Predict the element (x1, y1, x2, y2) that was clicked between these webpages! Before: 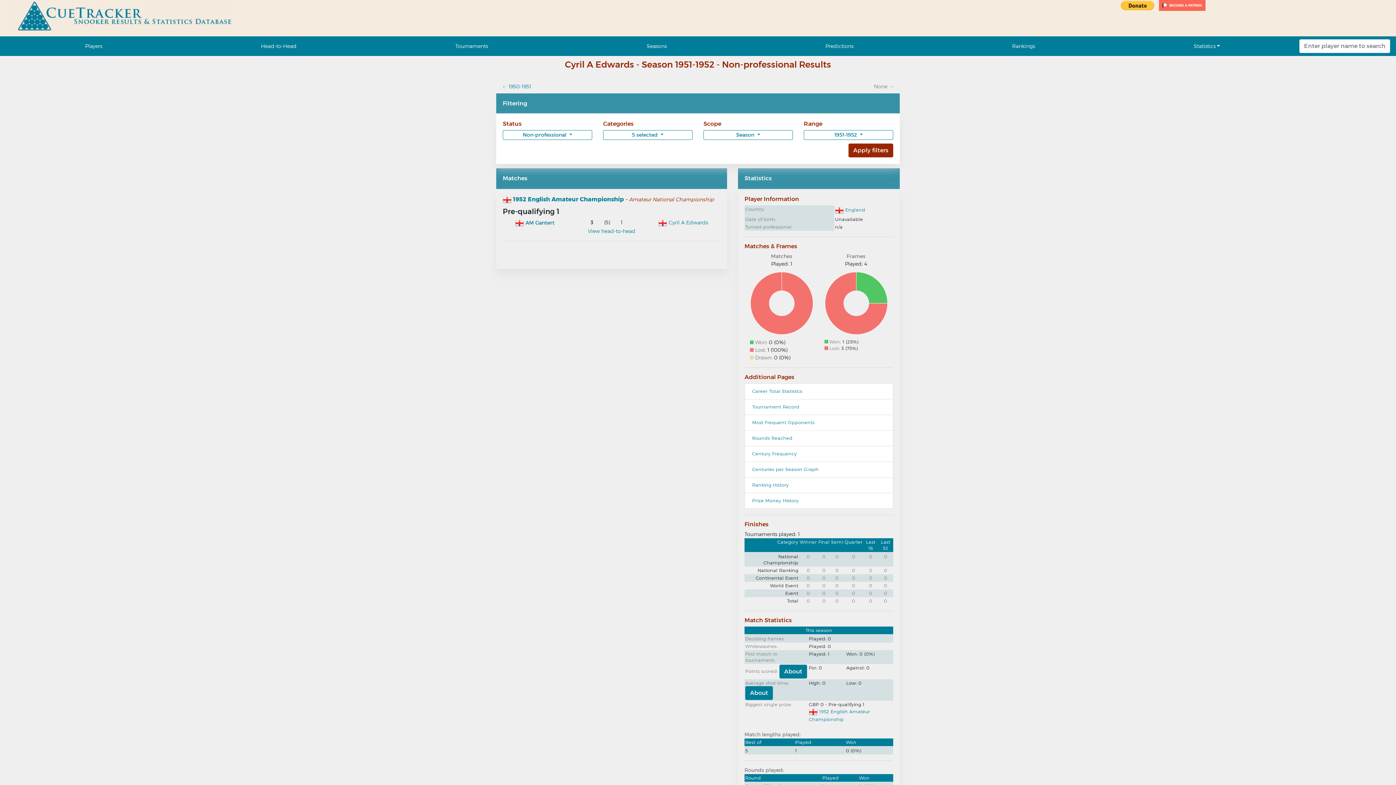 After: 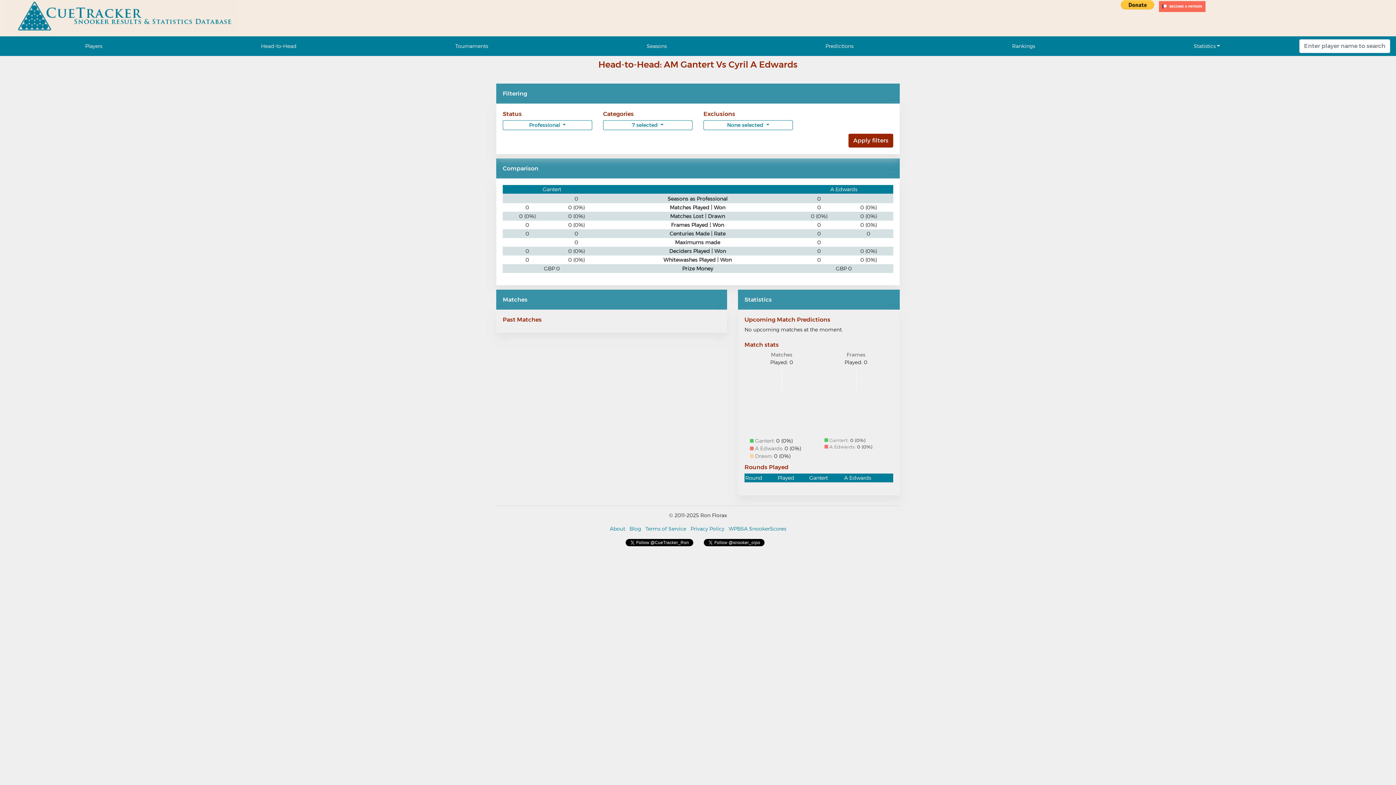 Action: label: View head-to-head bbox: (588, 228, 635, 234)